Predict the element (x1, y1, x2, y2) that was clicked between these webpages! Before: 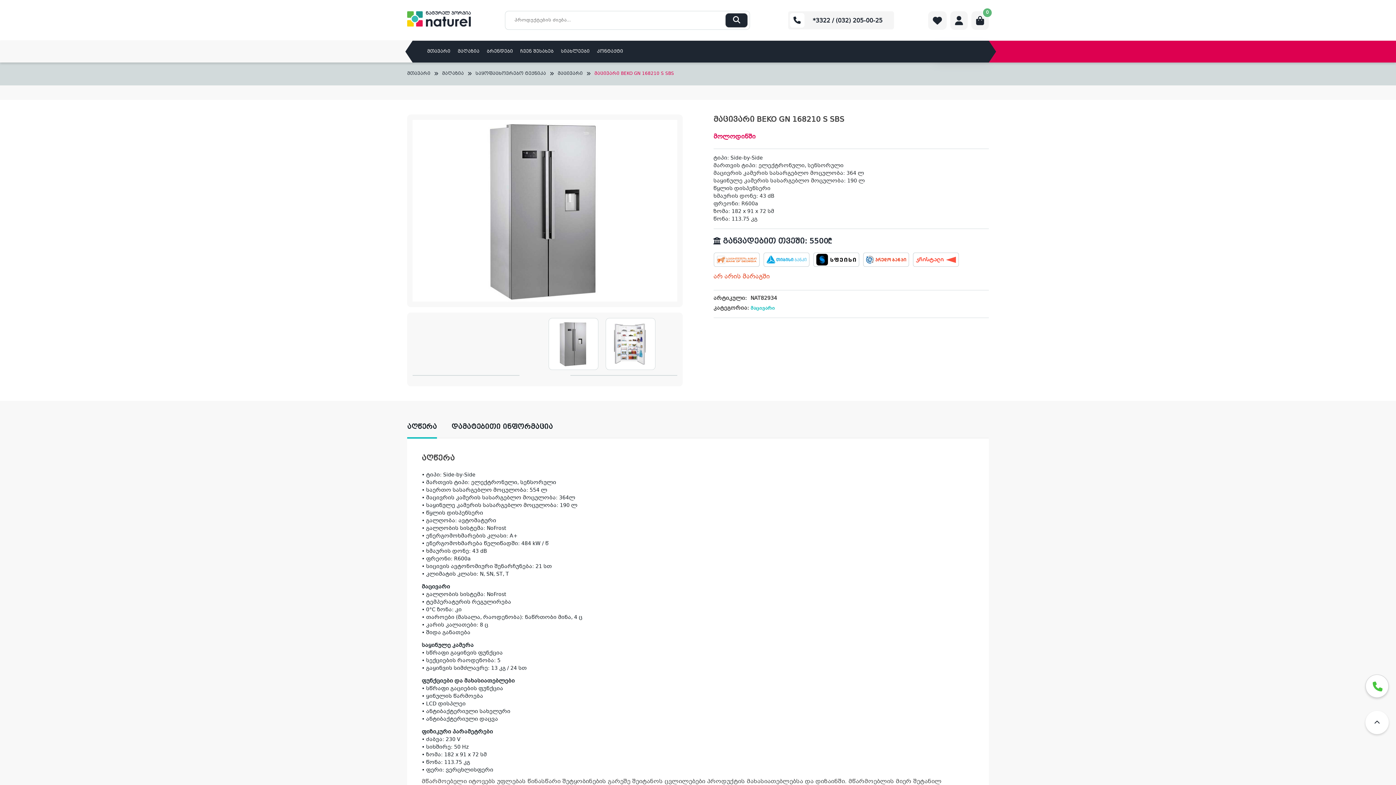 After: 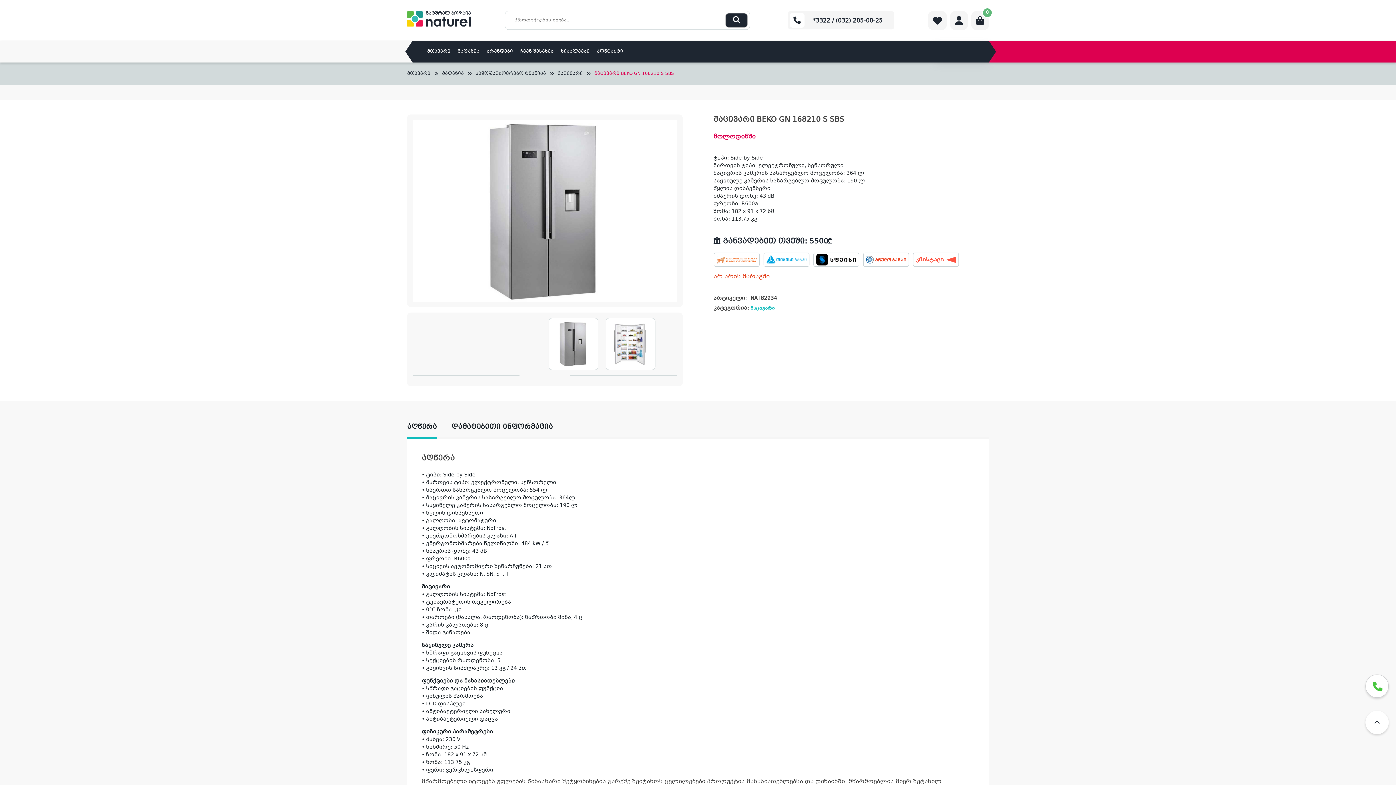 Action: bbox: (548, 318, 598, 370)